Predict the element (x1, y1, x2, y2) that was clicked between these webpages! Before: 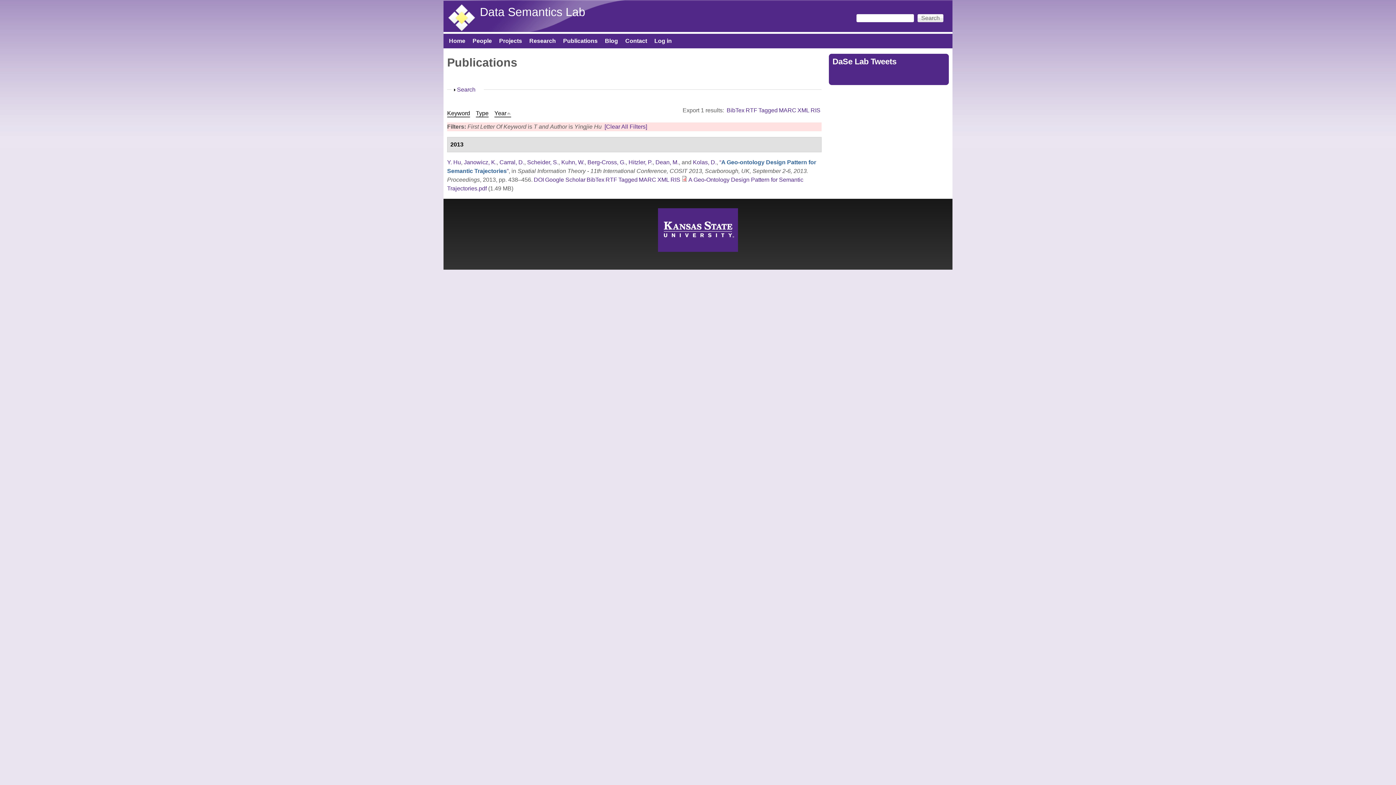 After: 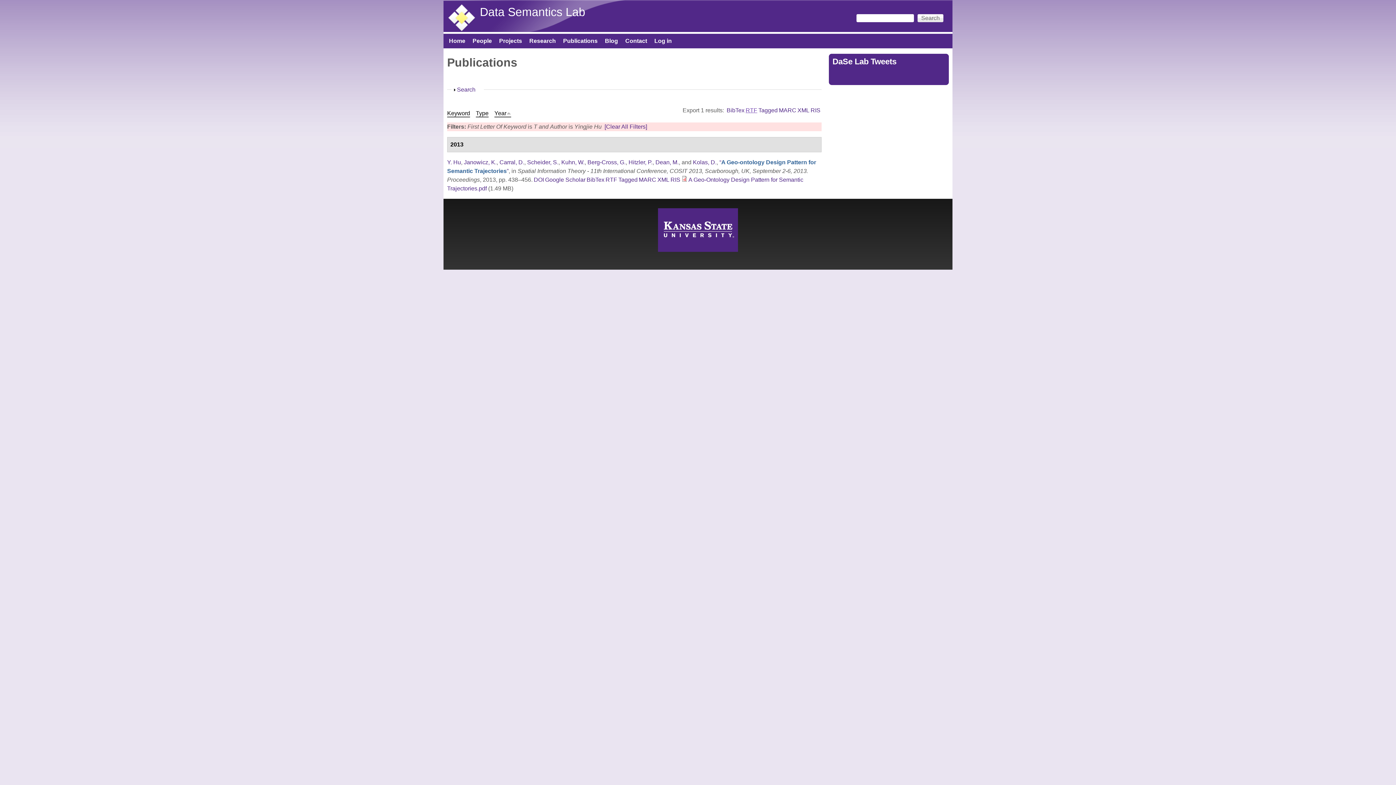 Action: label: RTF bbox: (745, 107, 757, 113)